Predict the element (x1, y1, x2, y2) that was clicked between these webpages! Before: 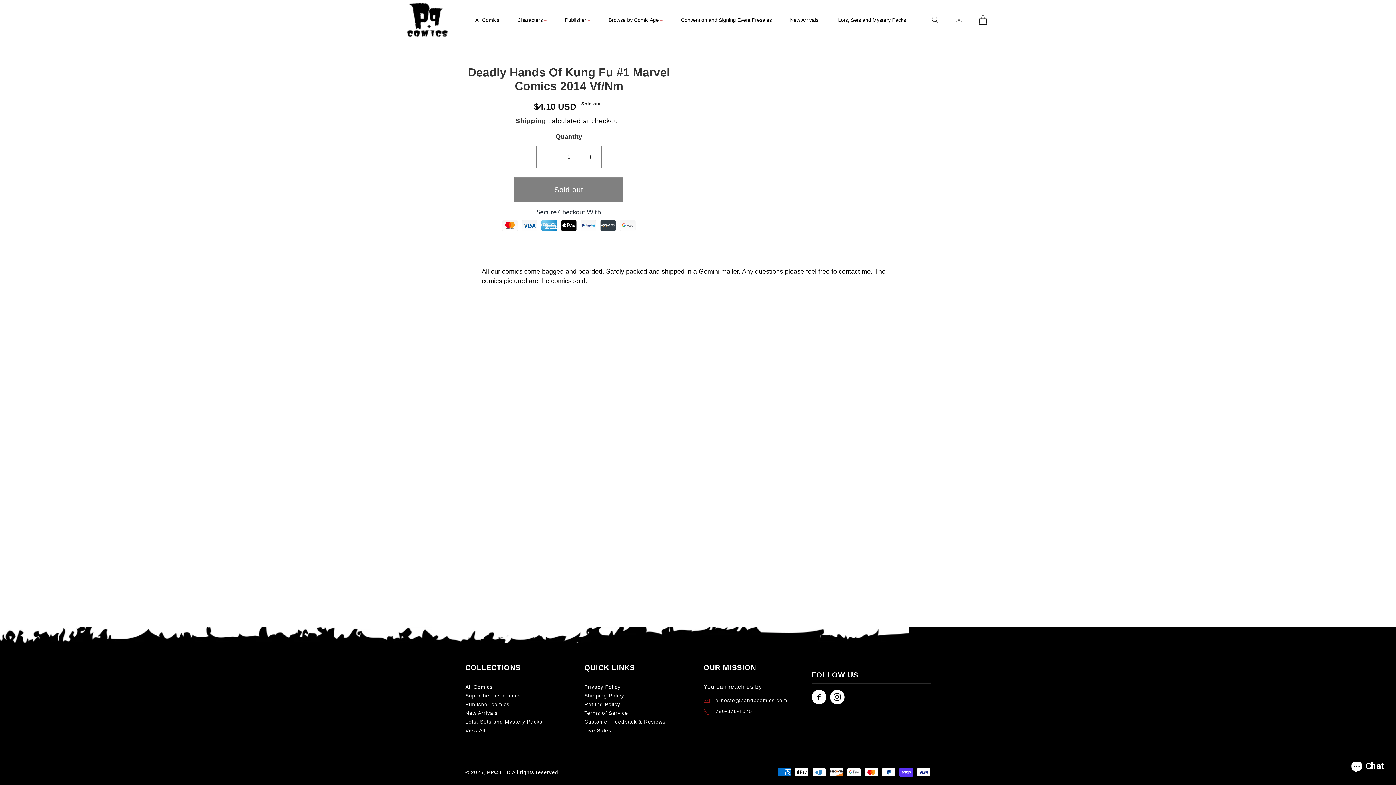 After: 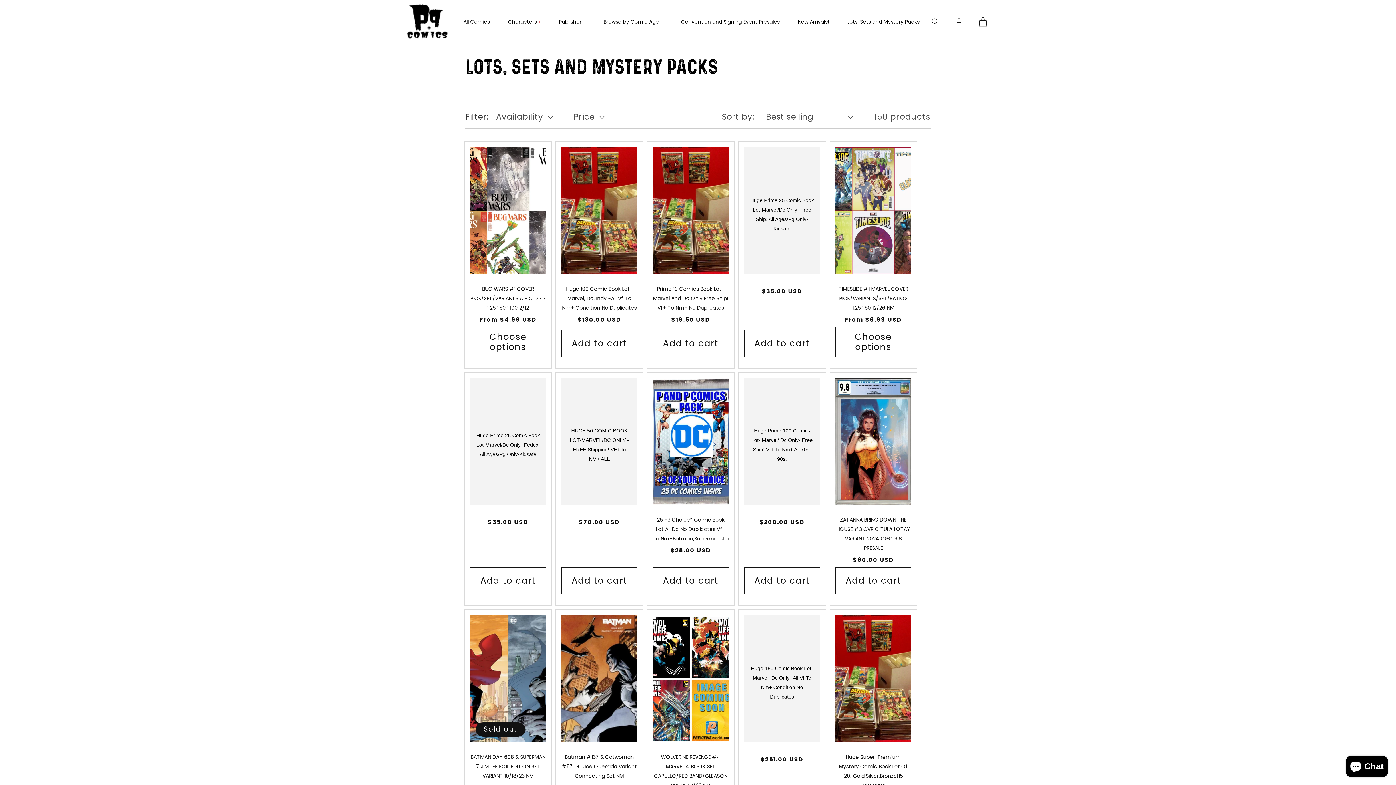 Action: label: Lots, Sets and Mystery Packs bbox: (829, 9, 915, 30)